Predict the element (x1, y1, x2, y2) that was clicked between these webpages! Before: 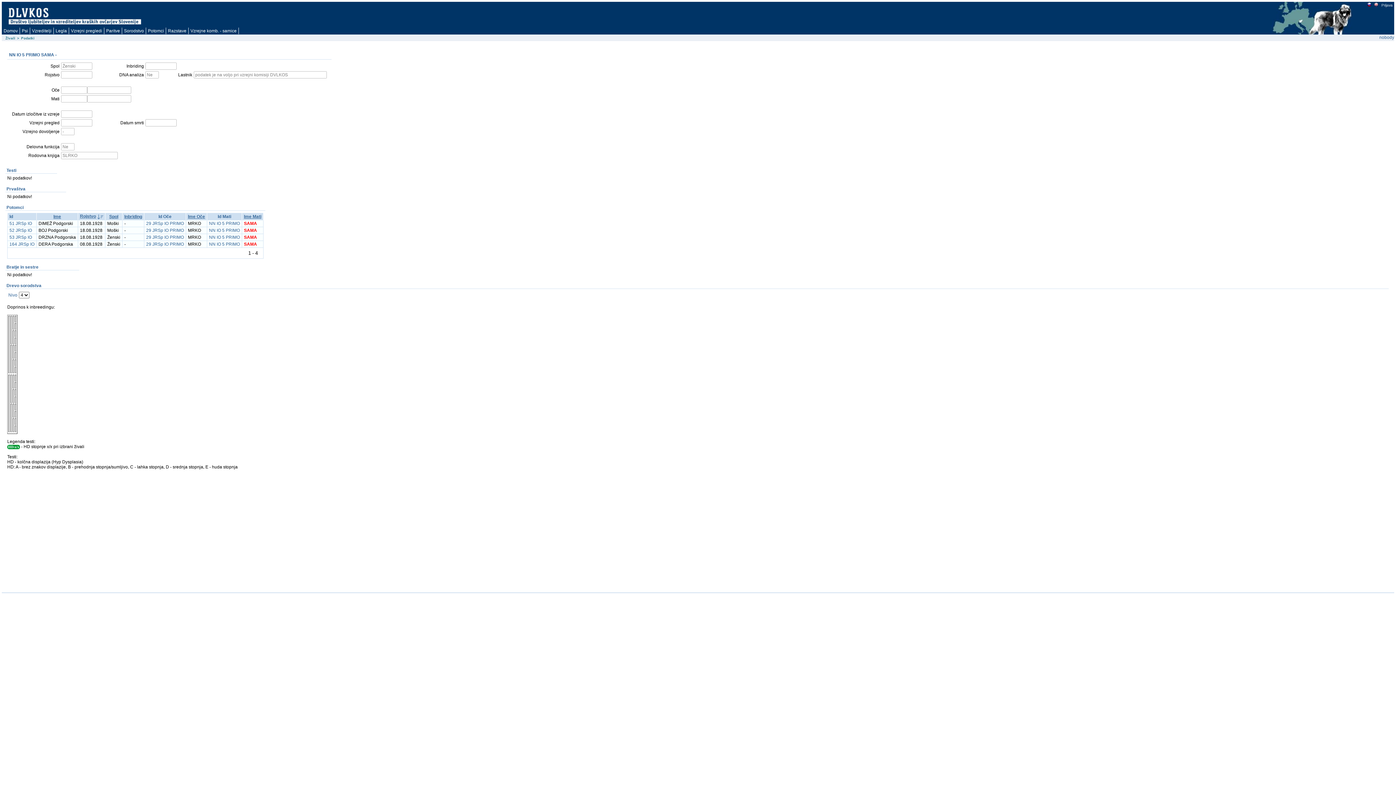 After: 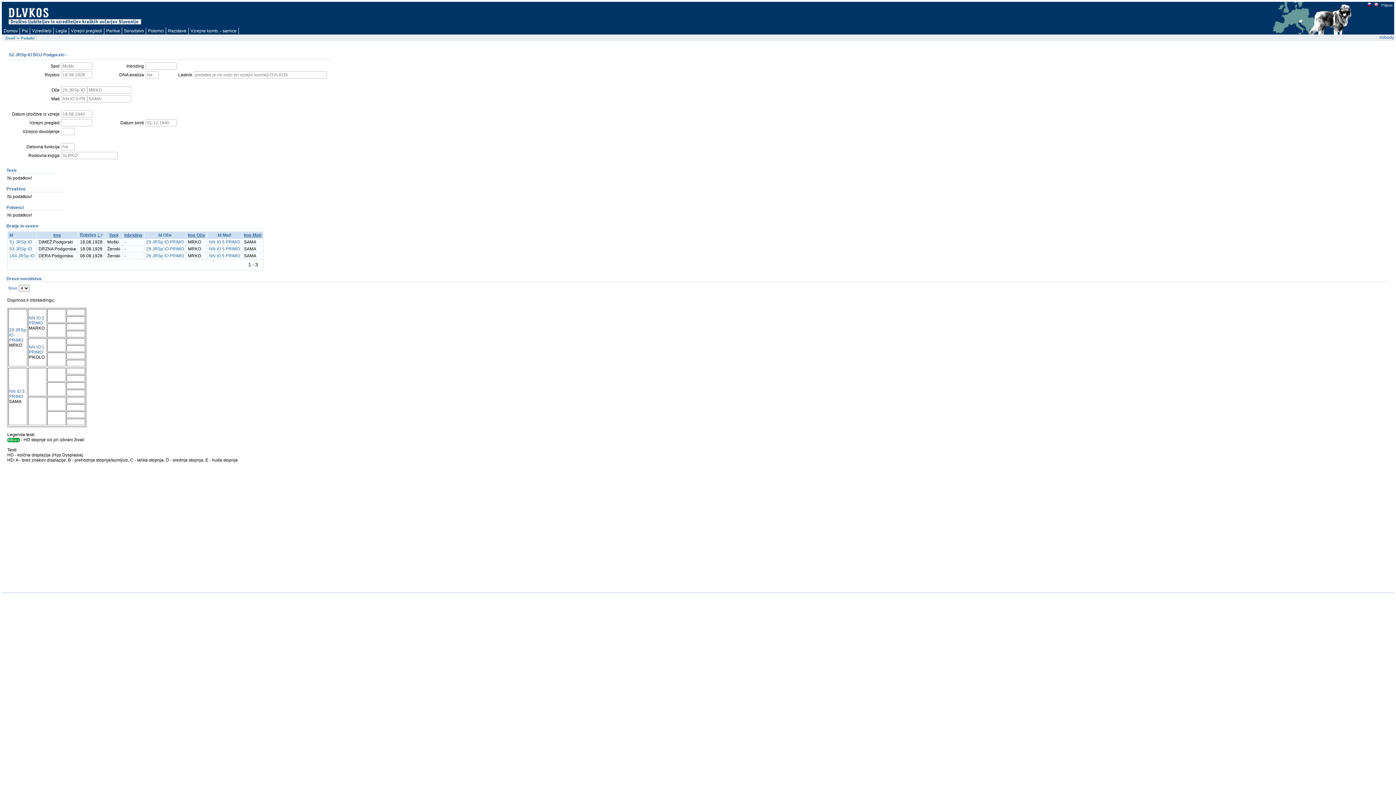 Action: label: 52 JRSp IO bbox: (9, 228, 32, 233)